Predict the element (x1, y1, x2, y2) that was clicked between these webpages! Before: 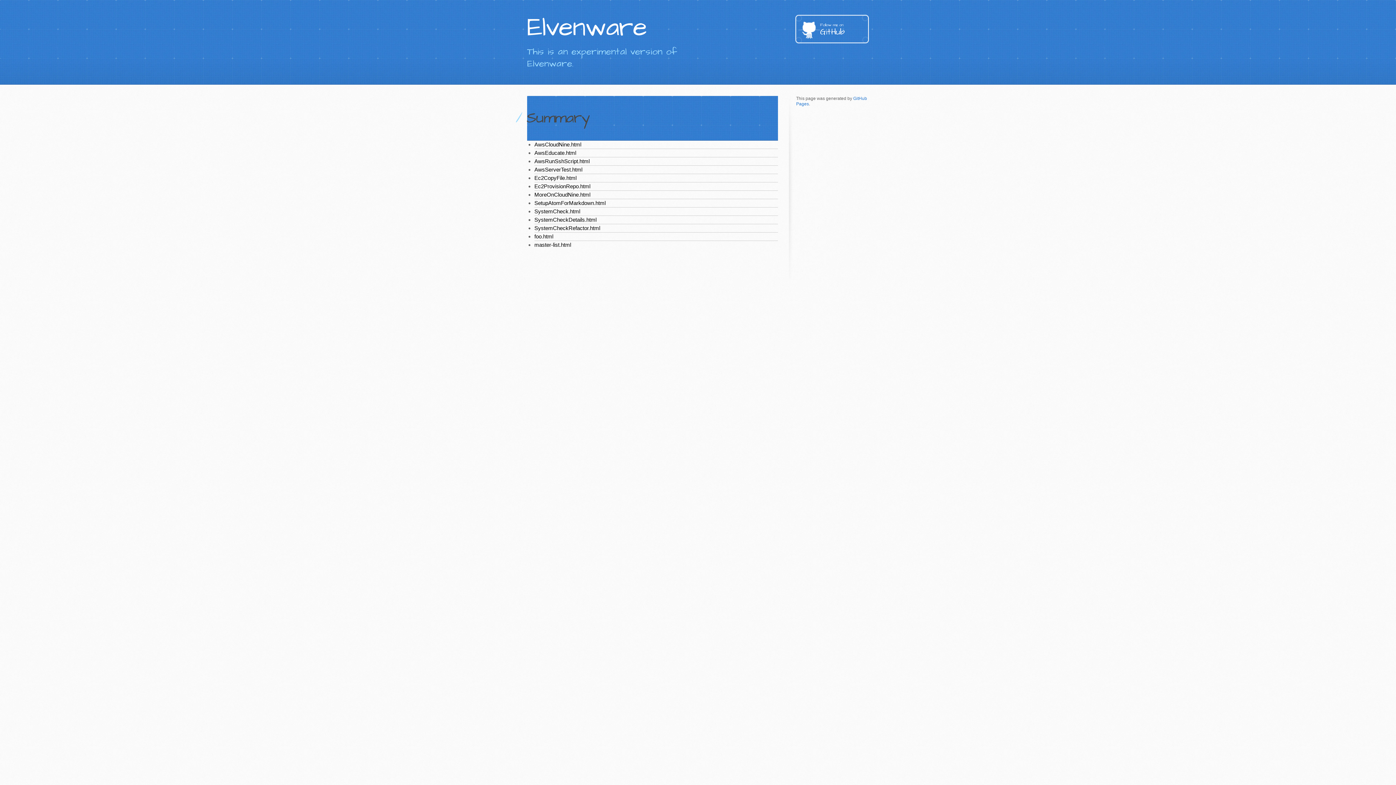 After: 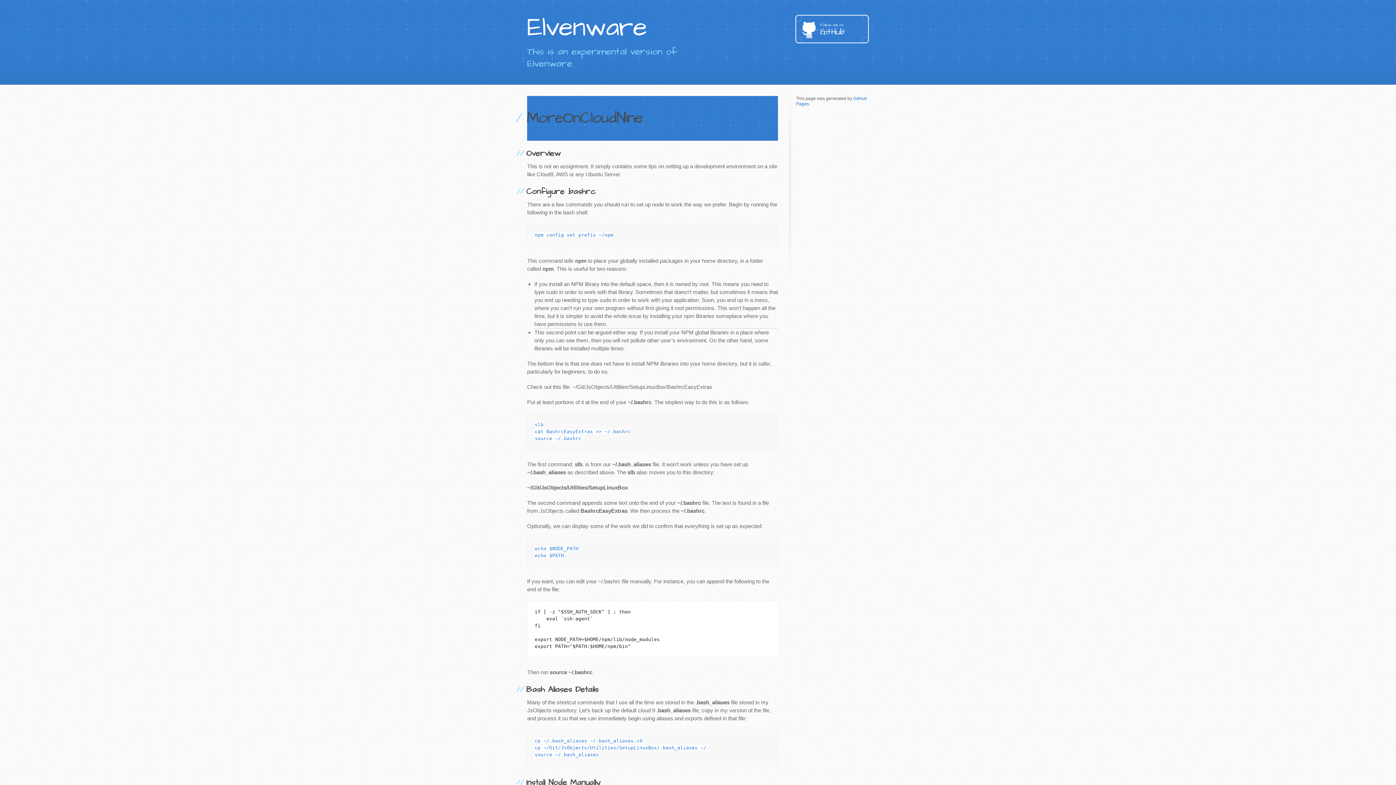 Action: bbox: (534, 191, 607, 199) label: MoreOnCloudNine.html